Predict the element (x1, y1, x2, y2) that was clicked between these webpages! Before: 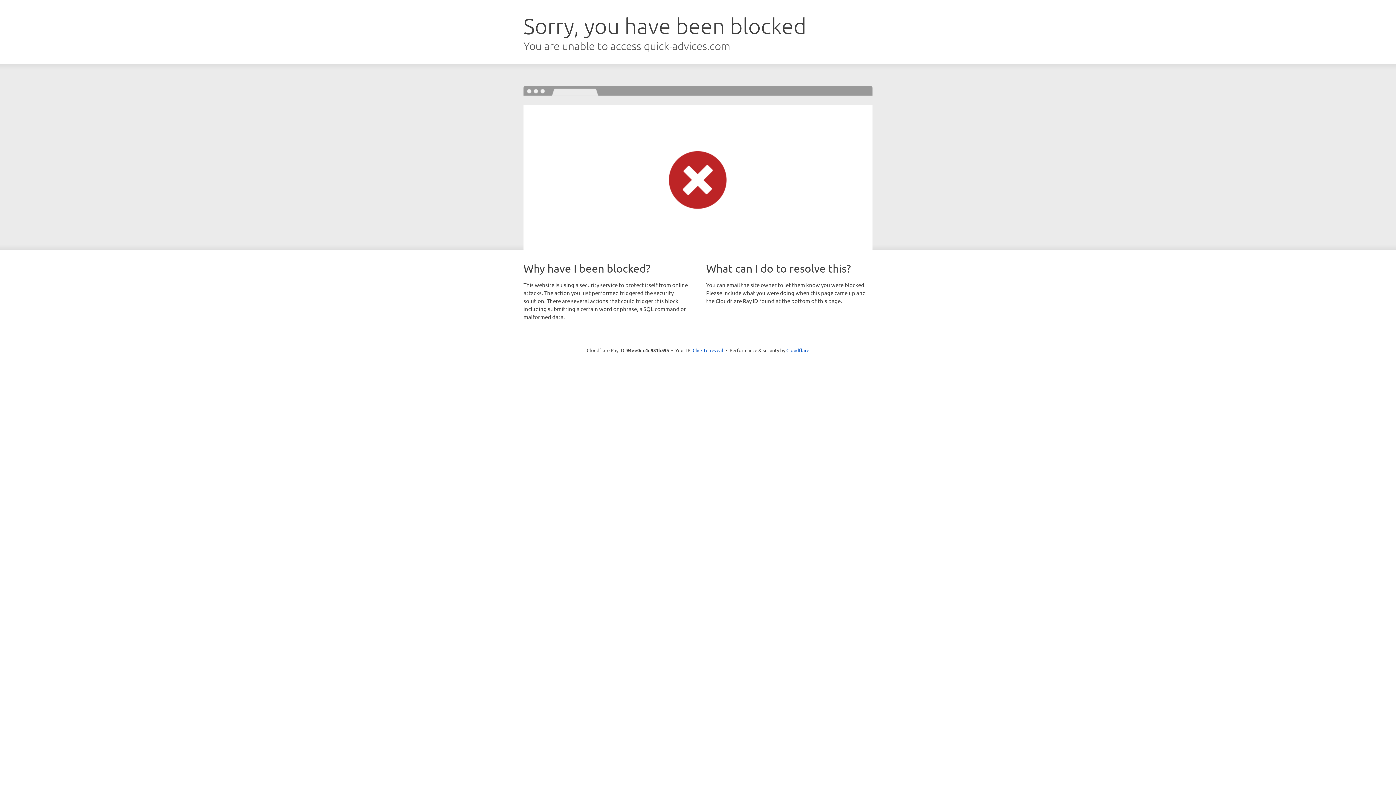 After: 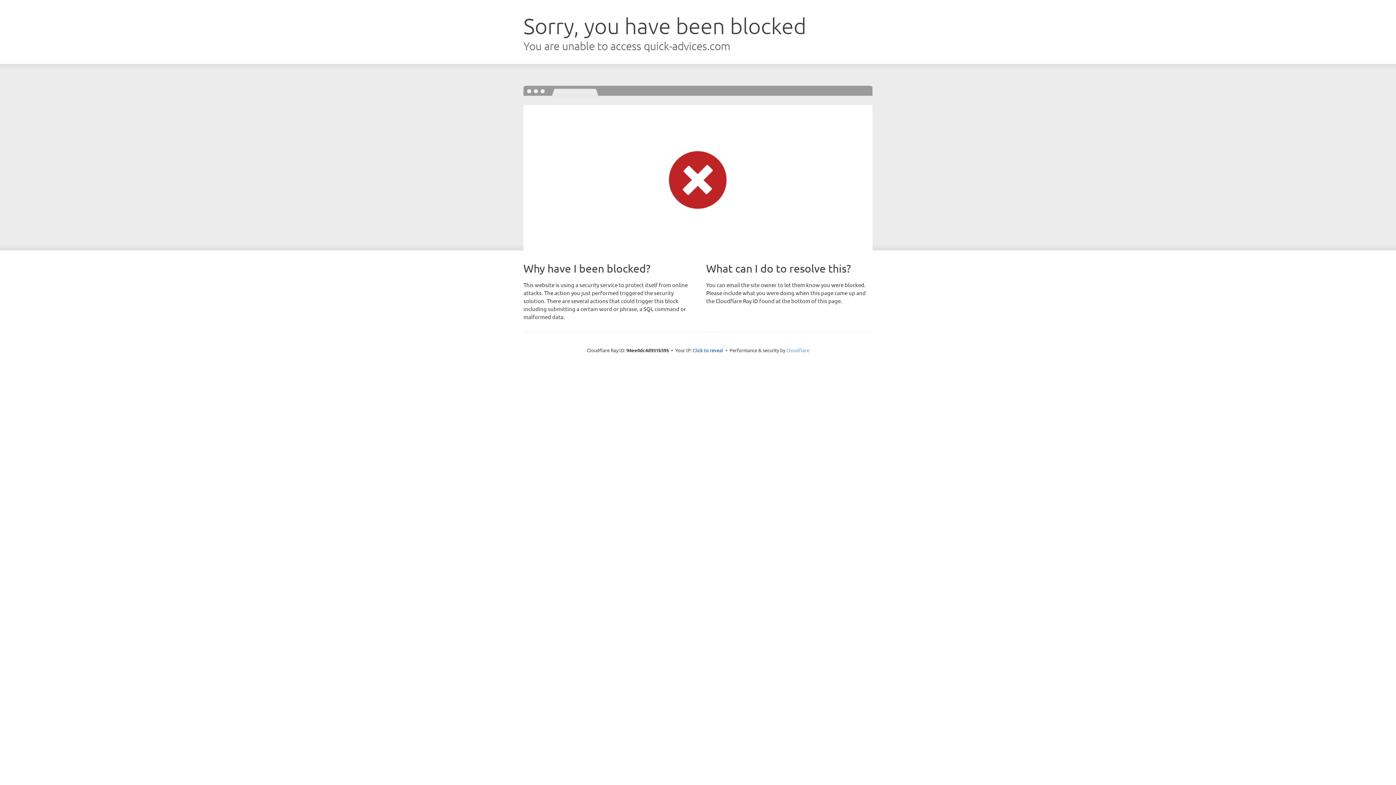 Action: label: Cloudflare bbox: (786, 347, 809, 353)